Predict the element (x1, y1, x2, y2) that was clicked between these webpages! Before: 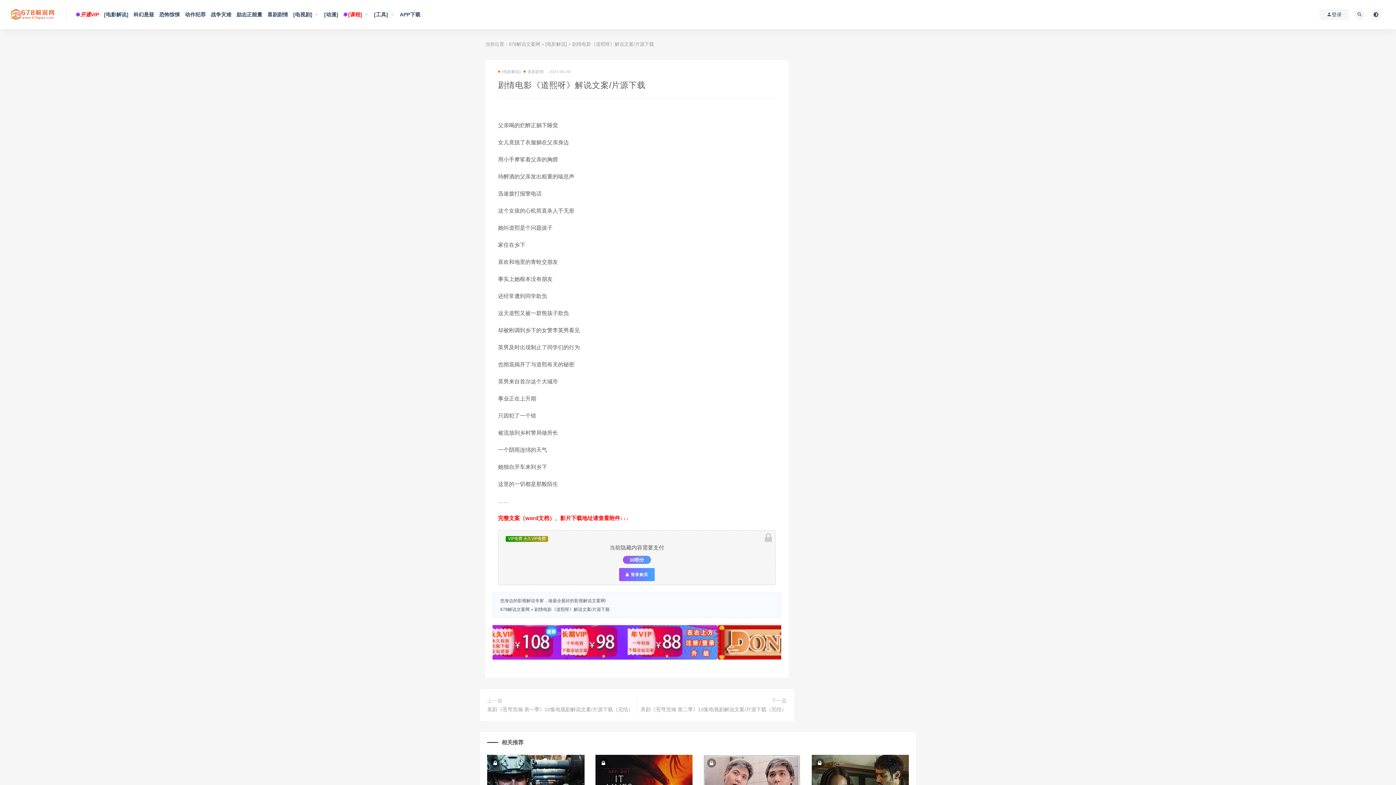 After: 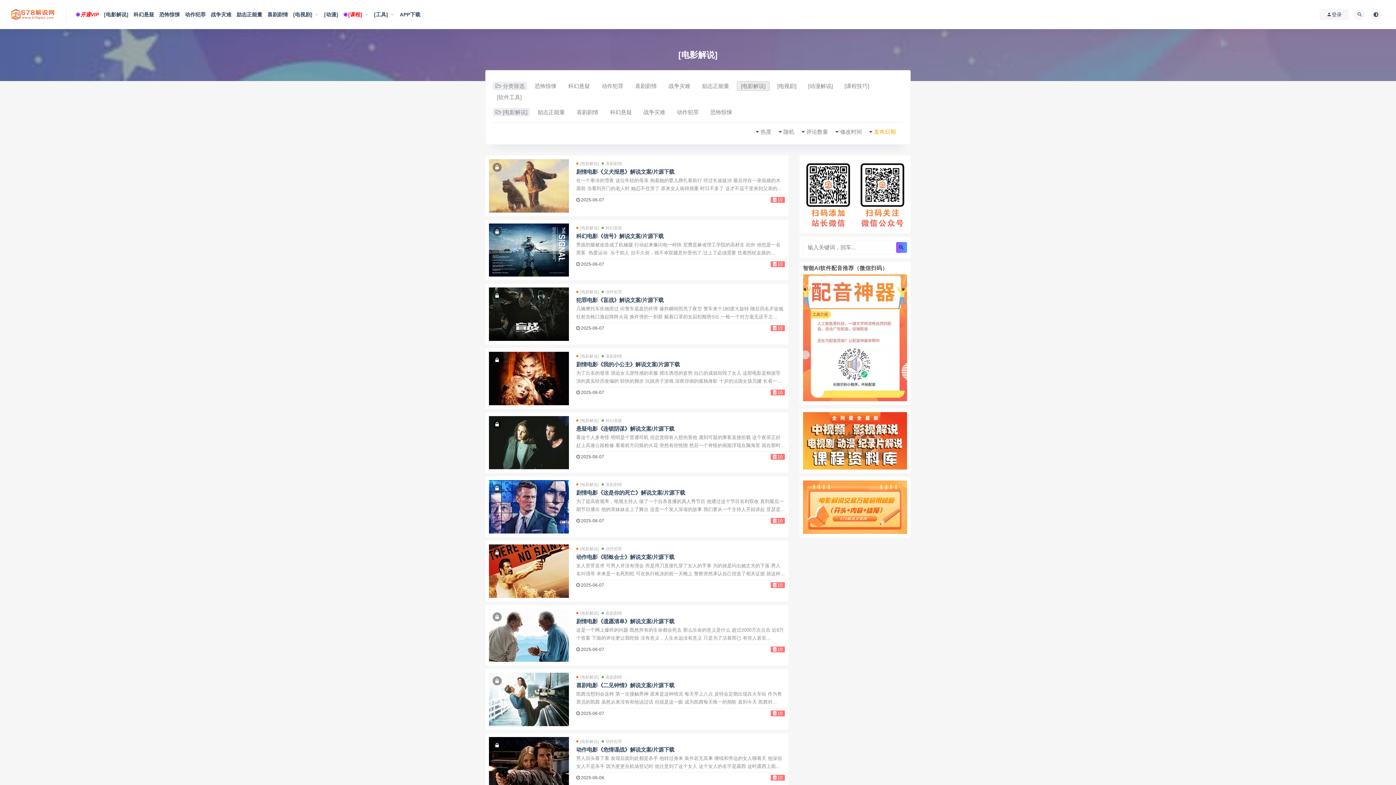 Action: label: [电影解说] bbox: (545, 41, 567, 46)